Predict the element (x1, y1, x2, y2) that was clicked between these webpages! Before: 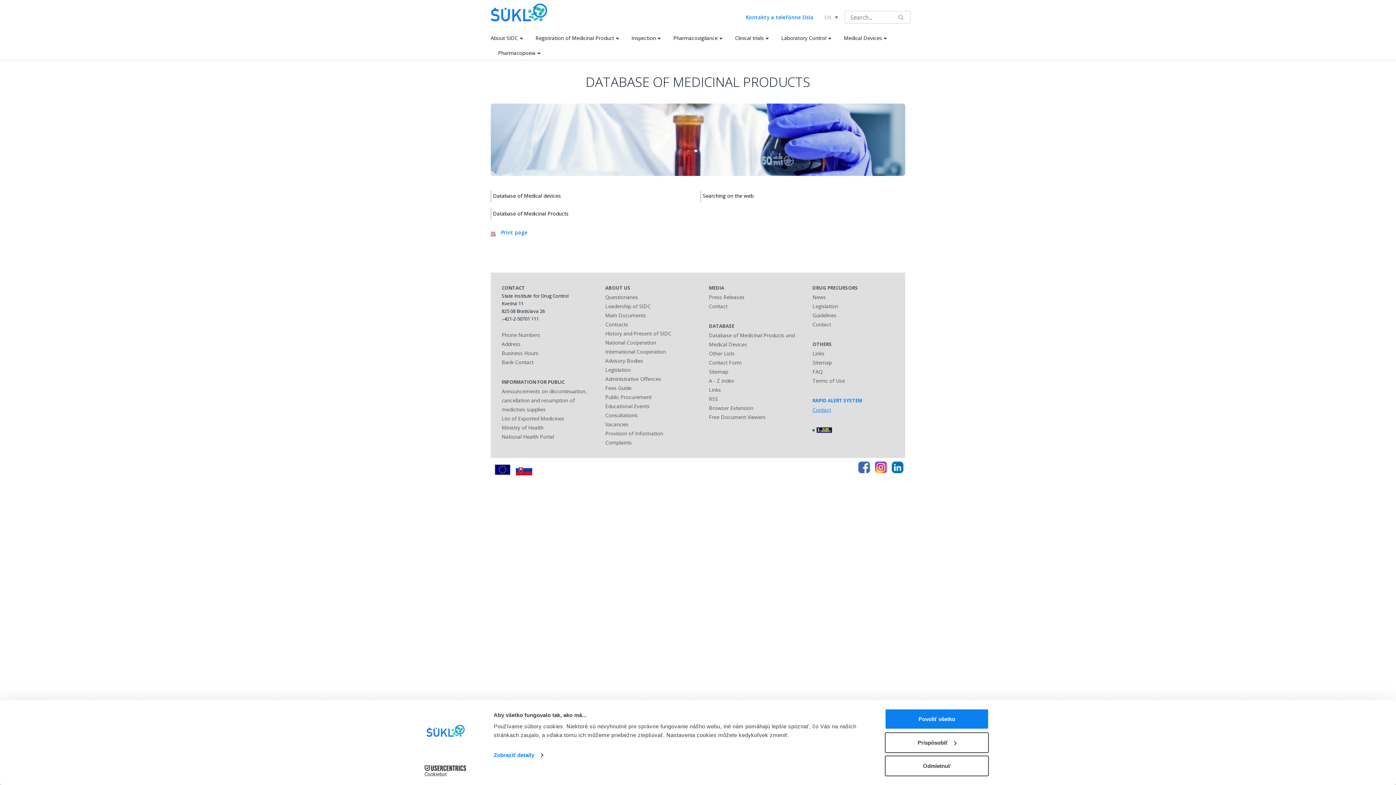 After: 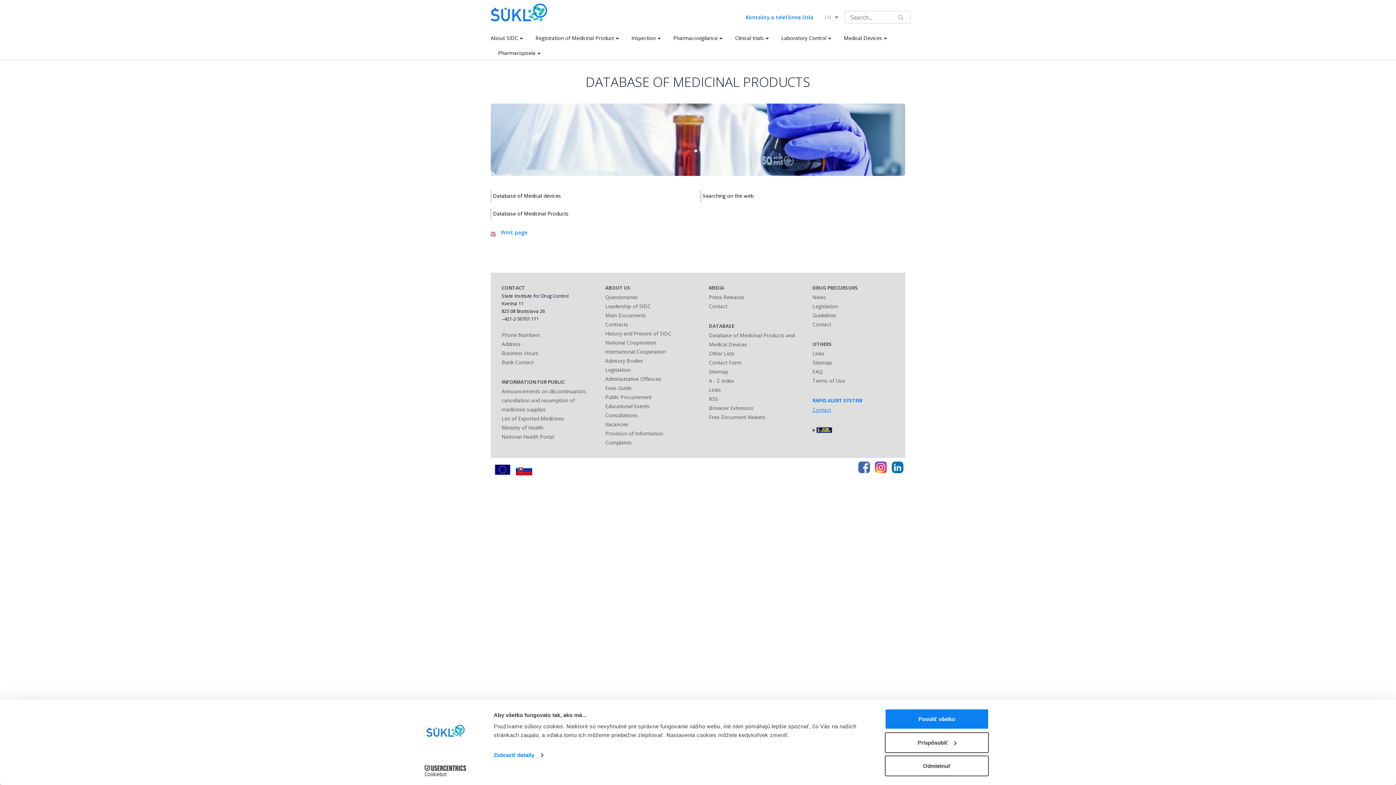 Action: label: Cookiebot - opens in a new window bbox: (413, 765, 477, 776)